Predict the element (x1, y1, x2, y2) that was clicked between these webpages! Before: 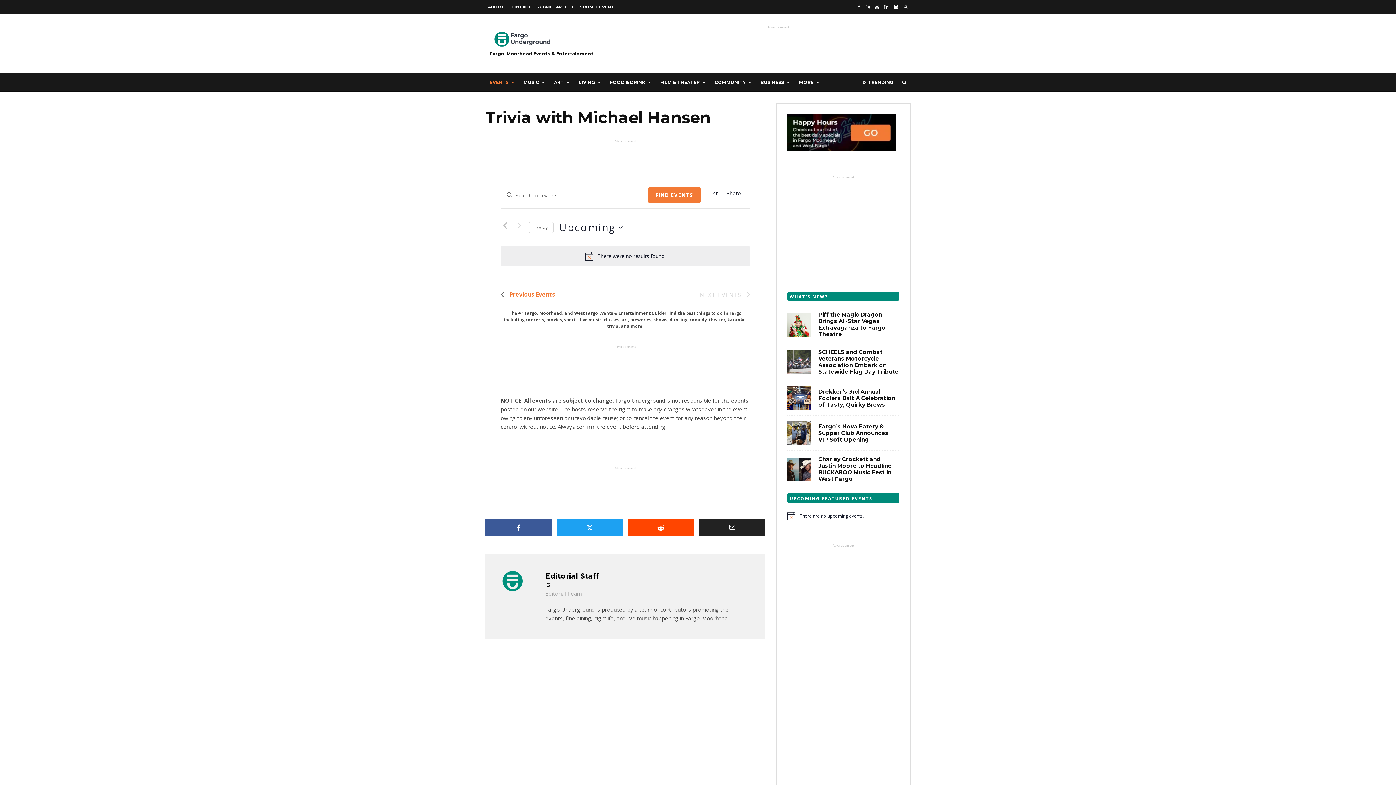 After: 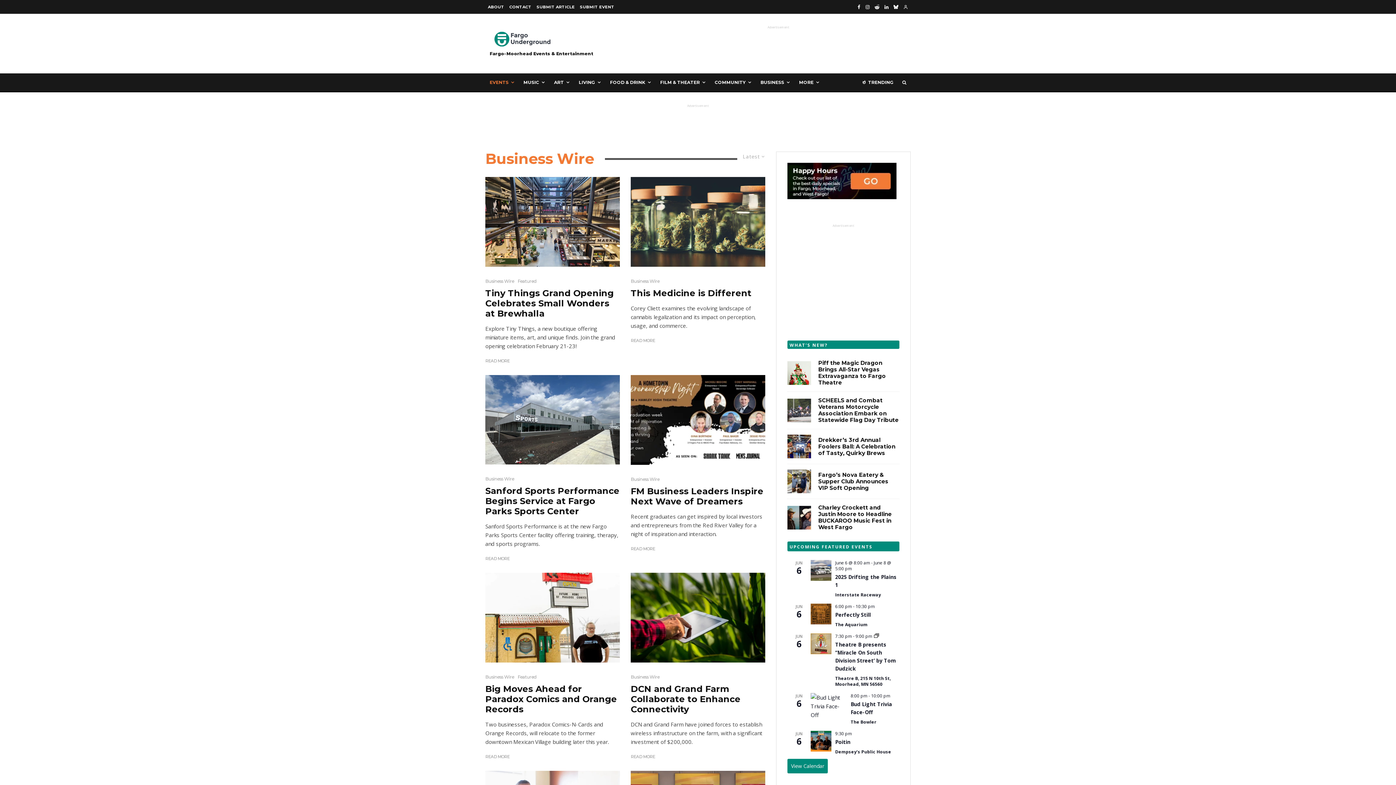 Action: bbox: (756, 73, 794, 91) label: BUSINESS